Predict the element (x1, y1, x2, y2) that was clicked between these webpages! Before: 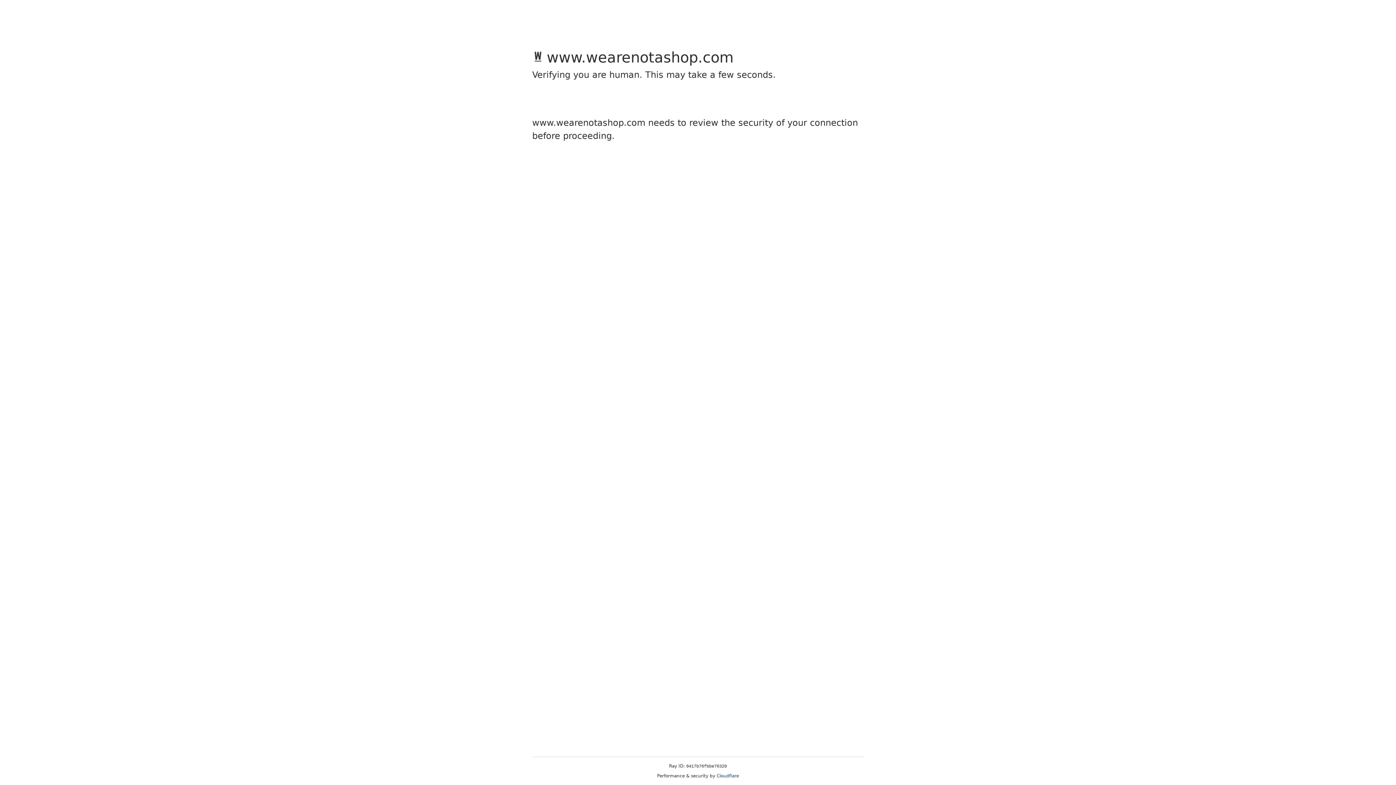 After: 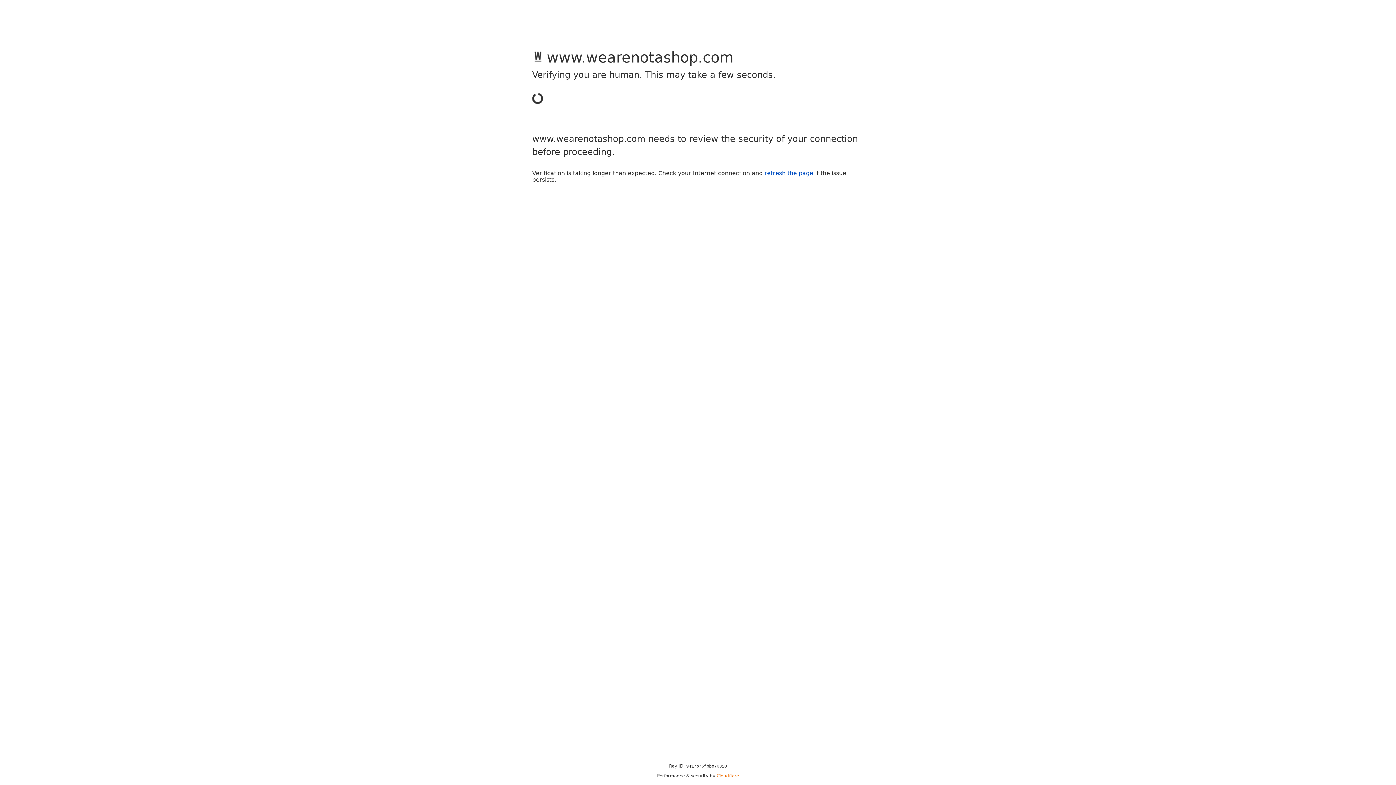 Action: label: Cloudflare bbox: (716, 773, 739, 778)